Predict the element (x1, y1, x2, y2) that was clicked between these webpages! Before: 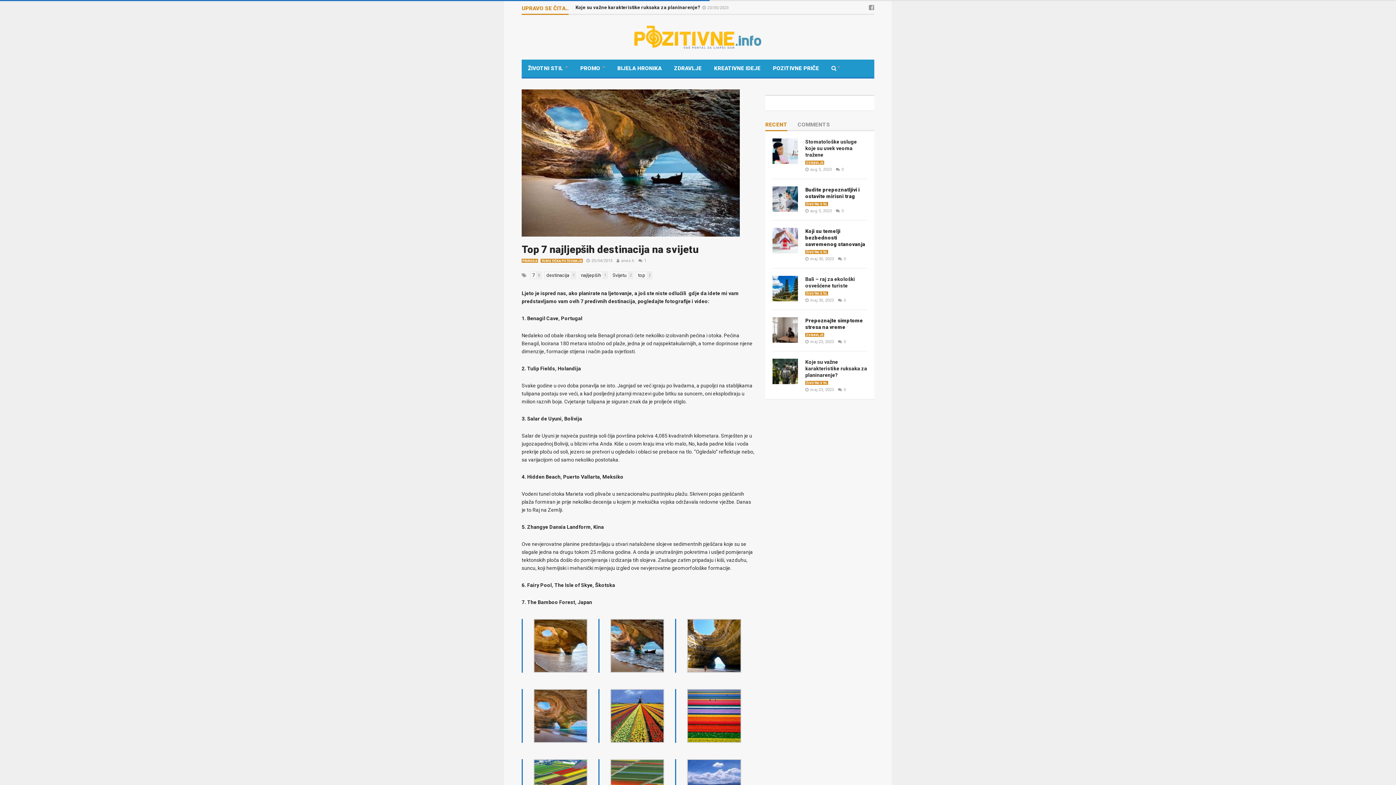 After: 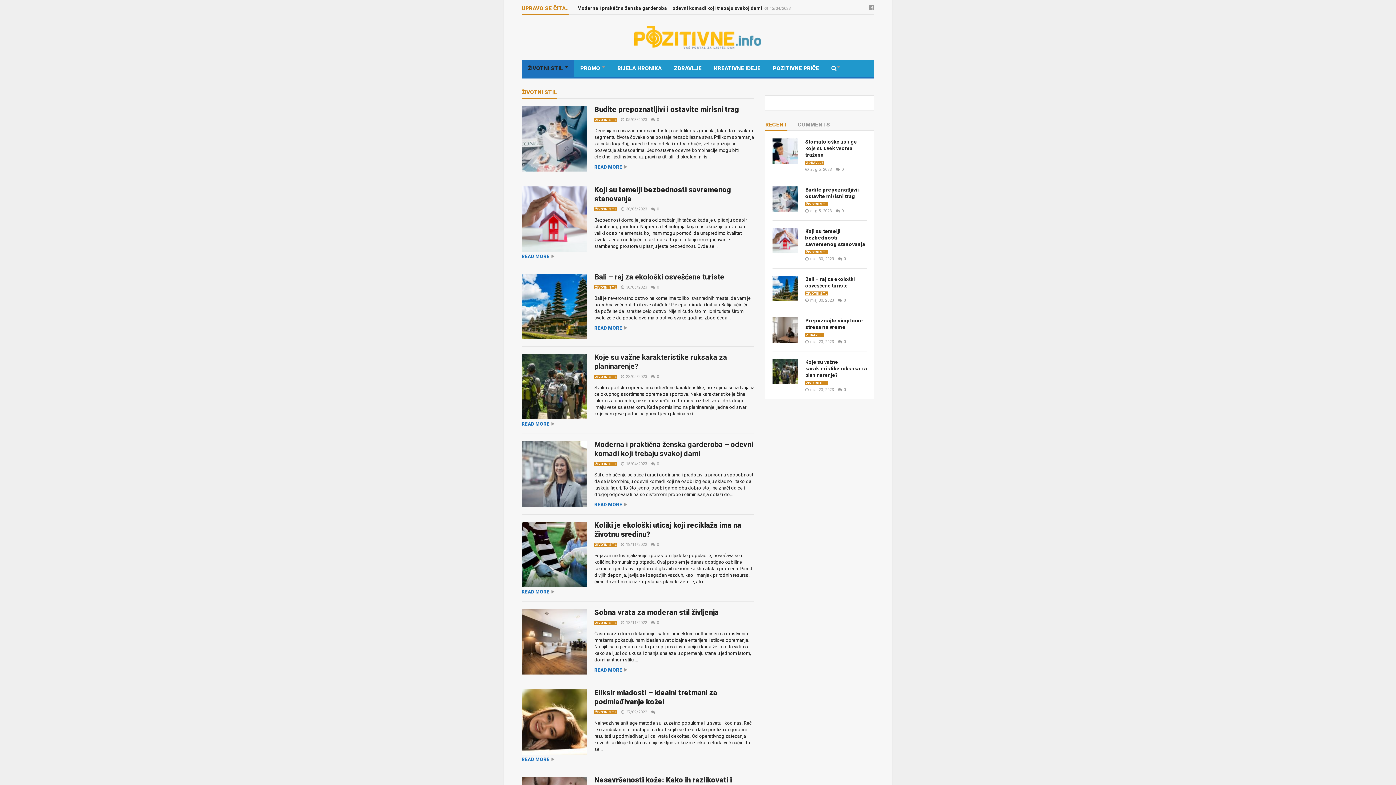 Action: bbox: (805, 381, 828, 385) label: ŽIVOTNI STIL